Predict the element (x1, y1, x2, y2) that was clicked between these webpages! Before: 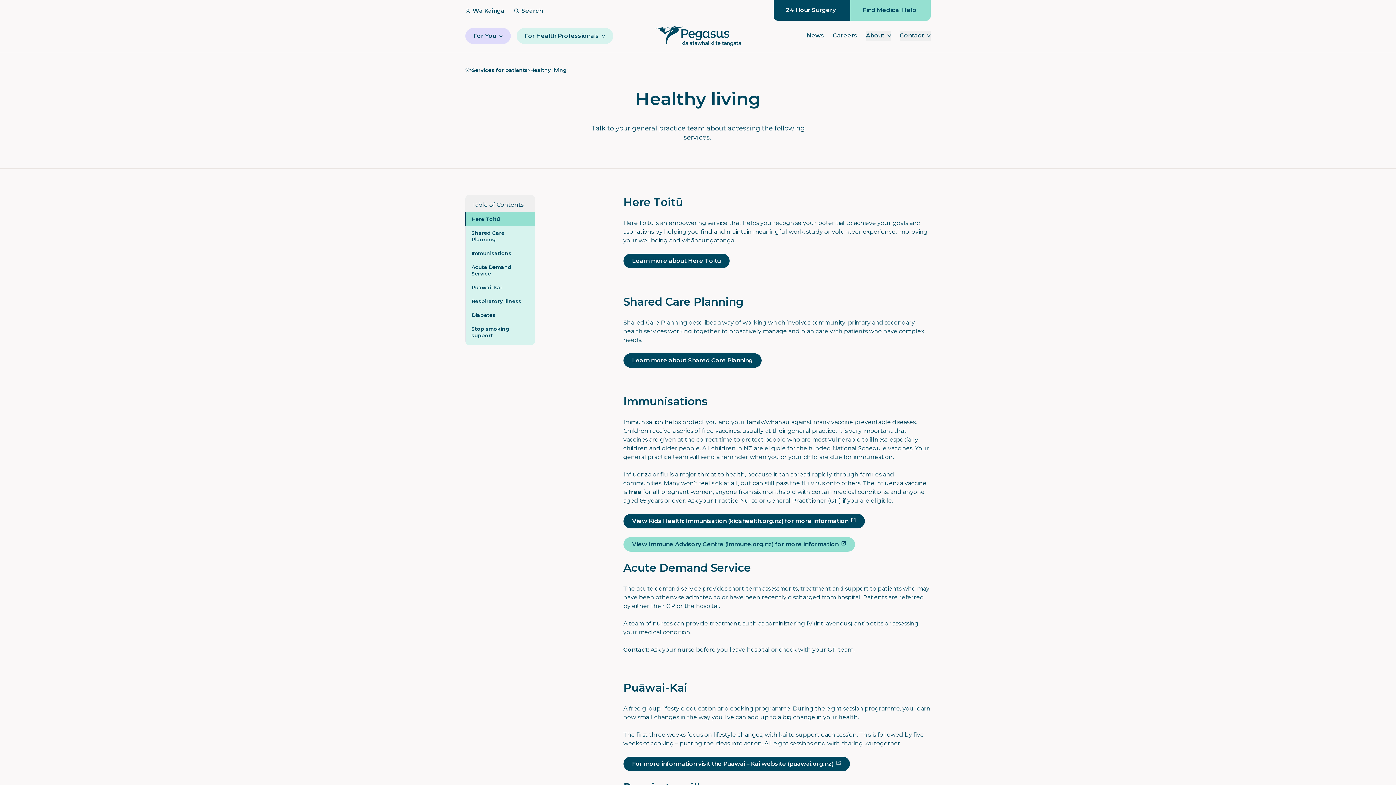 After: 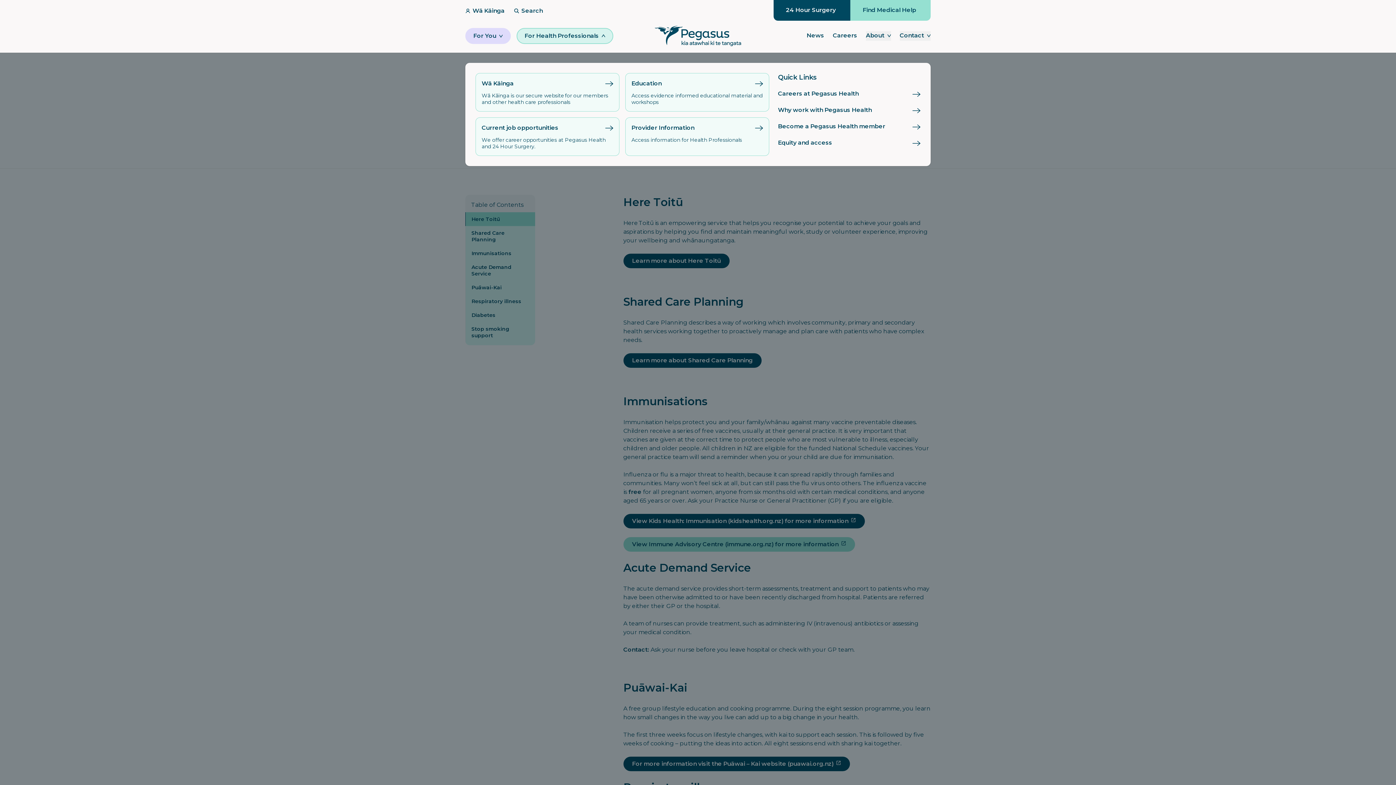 Action: bbox: (516, 28, 613, 44) label: For Health Professionals